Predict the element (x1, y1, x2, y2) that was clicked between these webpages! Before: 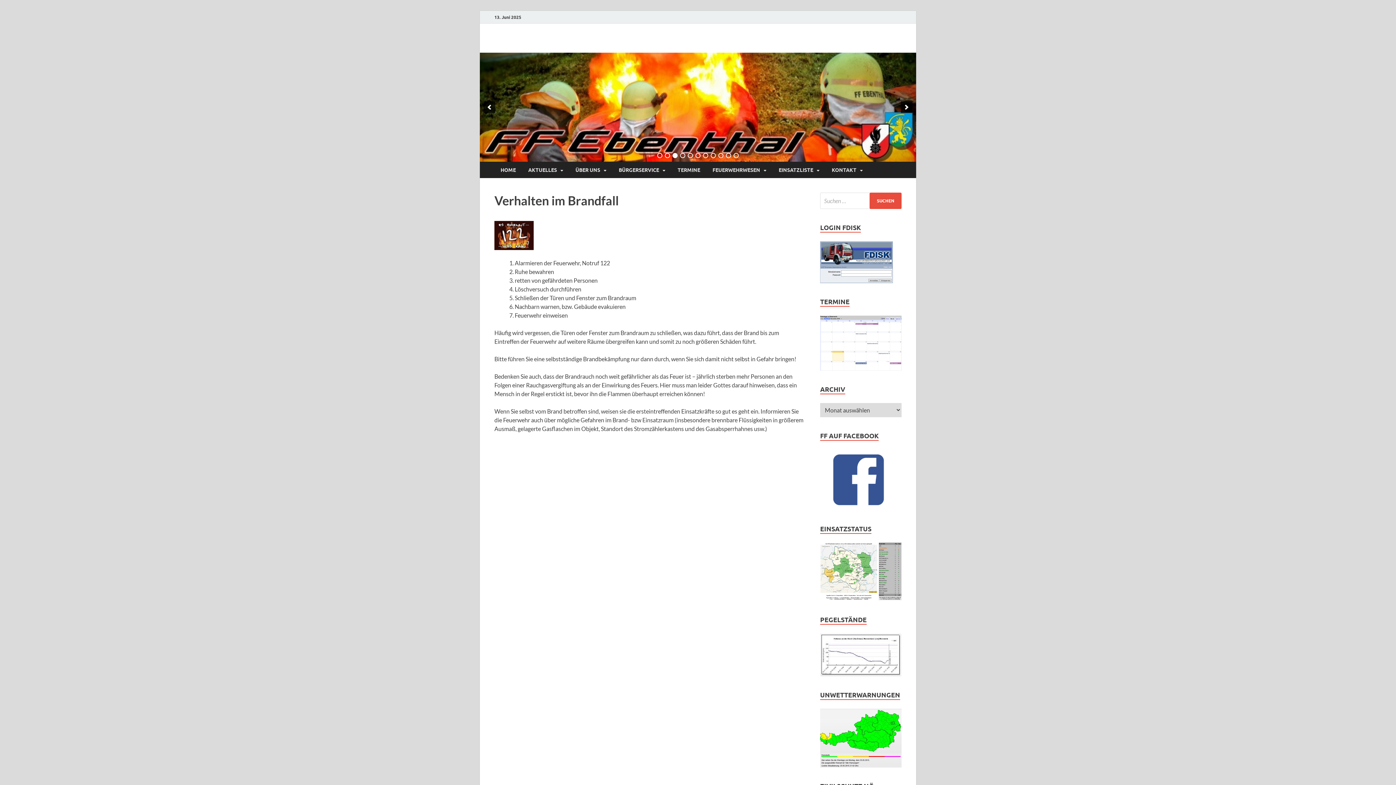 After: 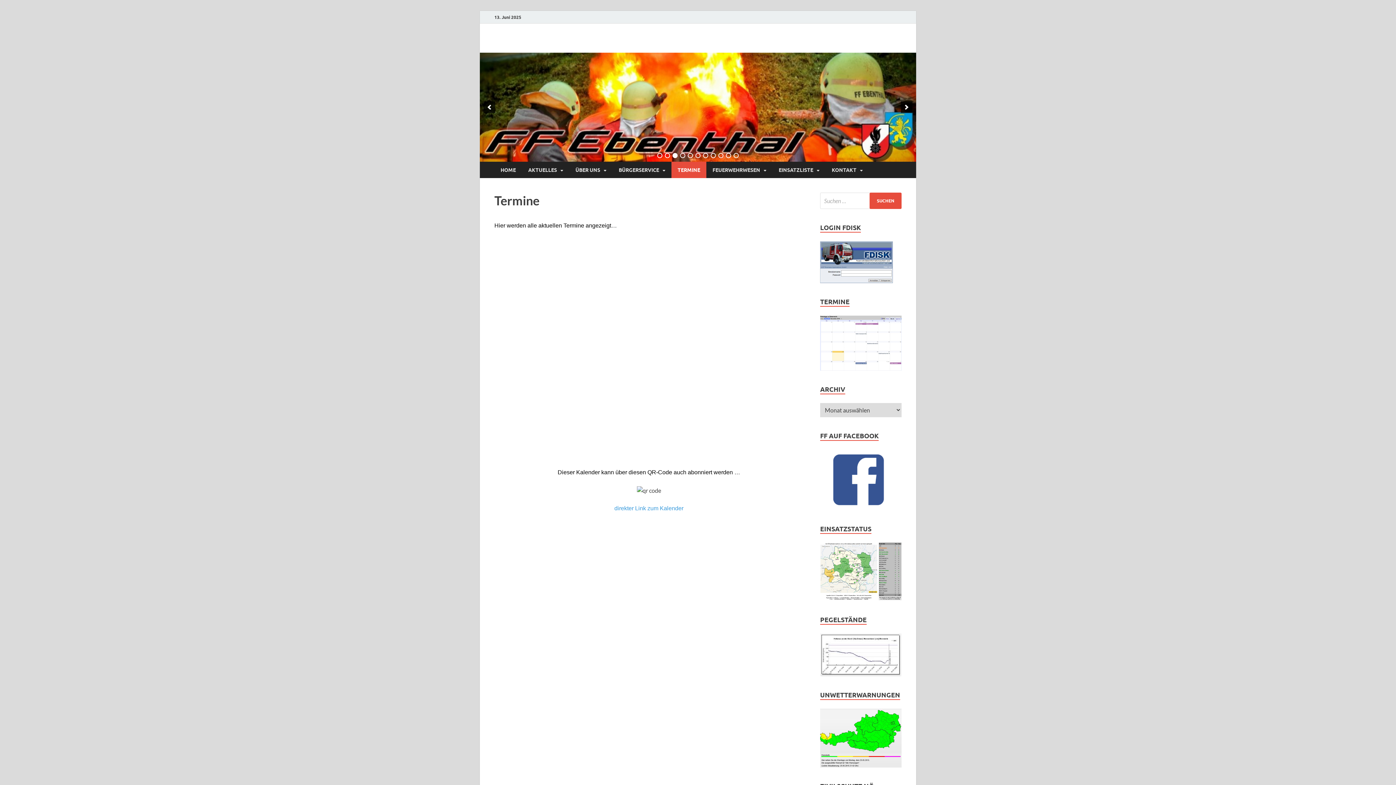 Action: bbox: (820, 338, 901, 345)